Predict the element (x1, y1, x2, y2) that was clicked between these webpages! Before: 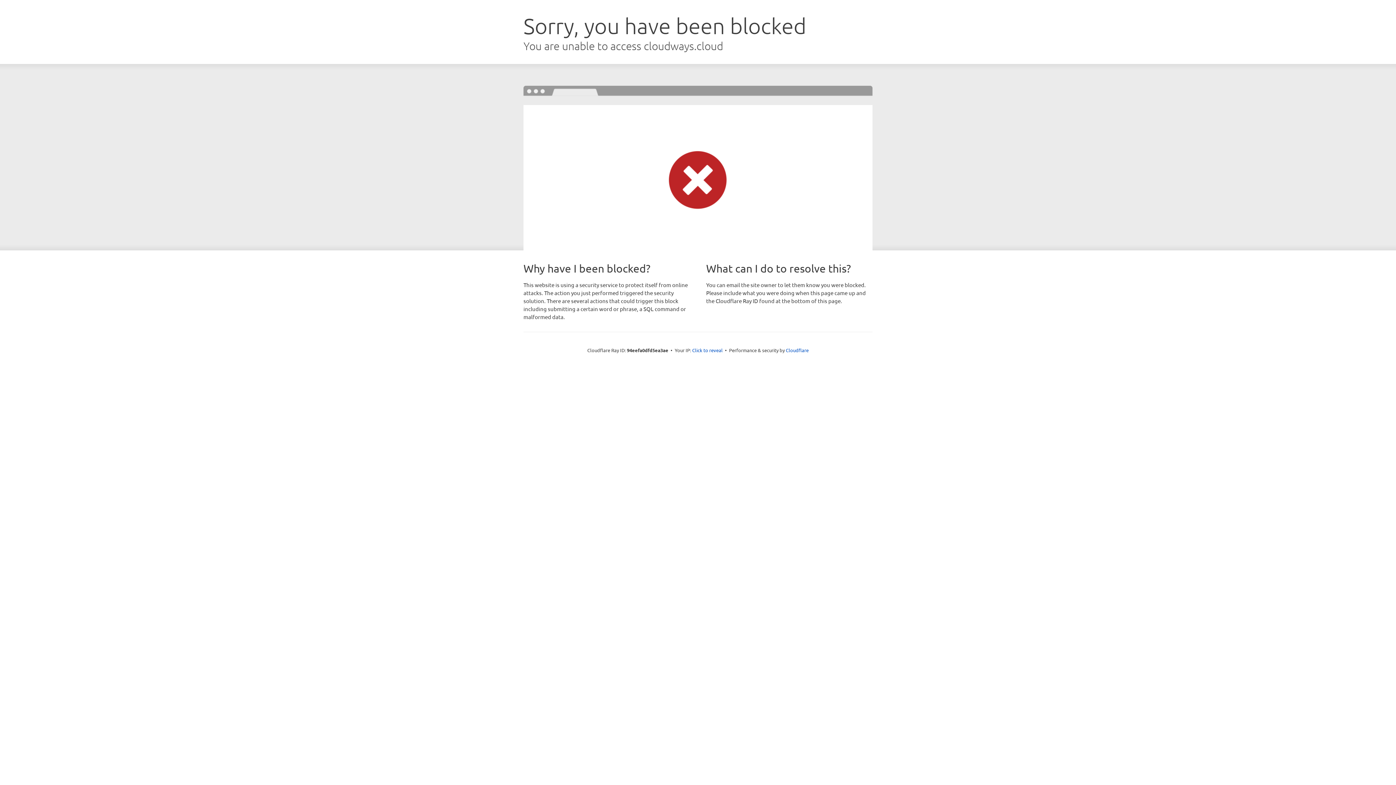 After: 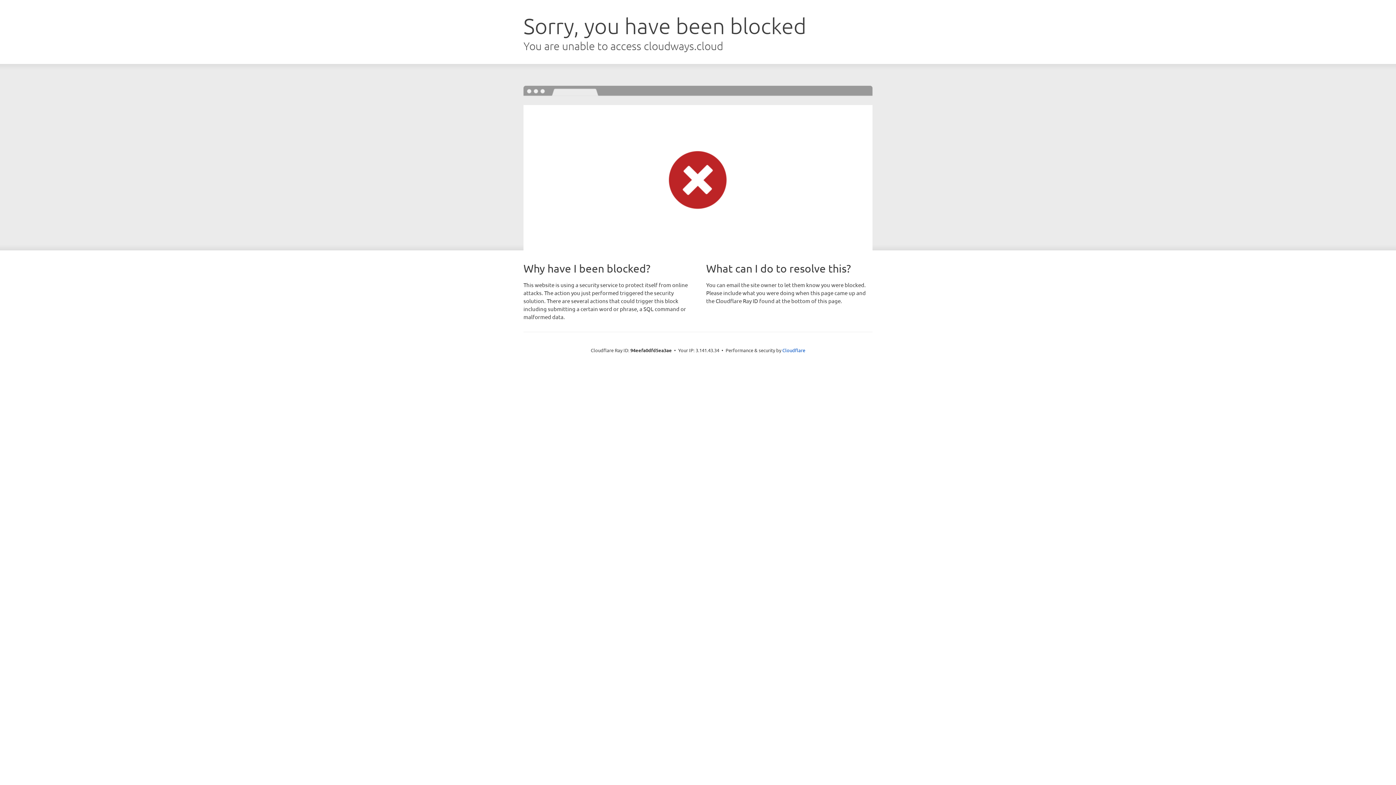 Action: bbox: (692, 346, 722, 353) label: Click to reveal